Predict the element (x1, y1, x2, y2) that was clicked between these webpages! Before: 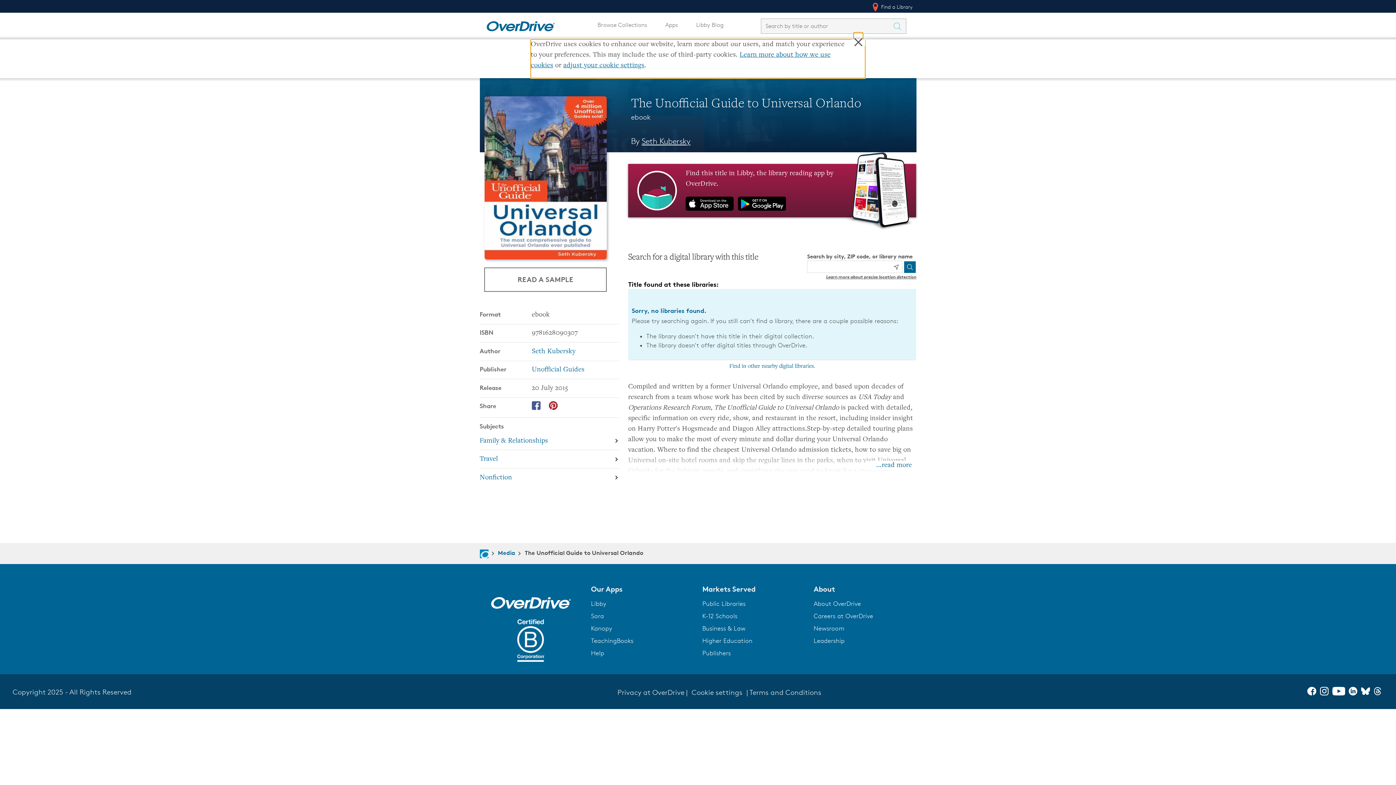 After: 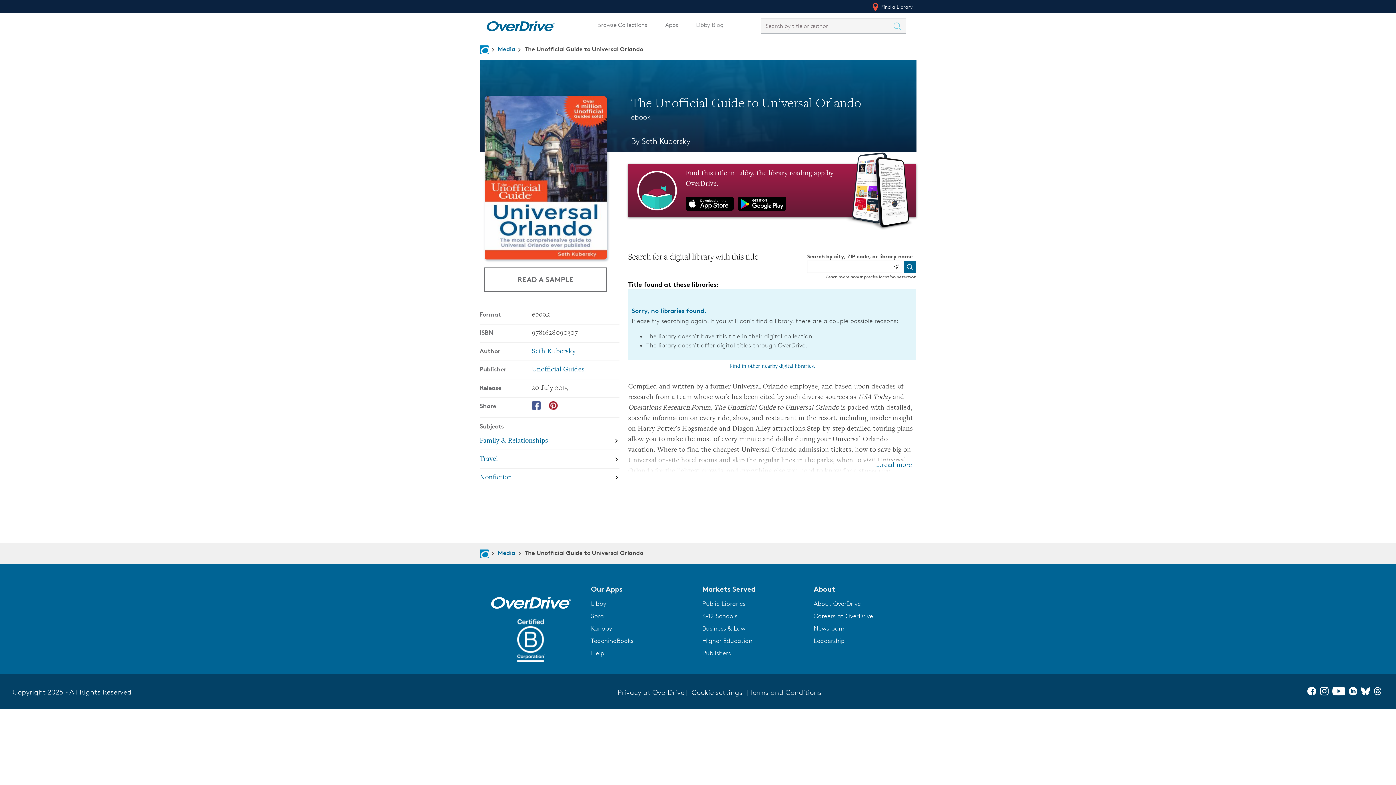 Action: label: Business & Law bbox: (702, 624, 745, 632)